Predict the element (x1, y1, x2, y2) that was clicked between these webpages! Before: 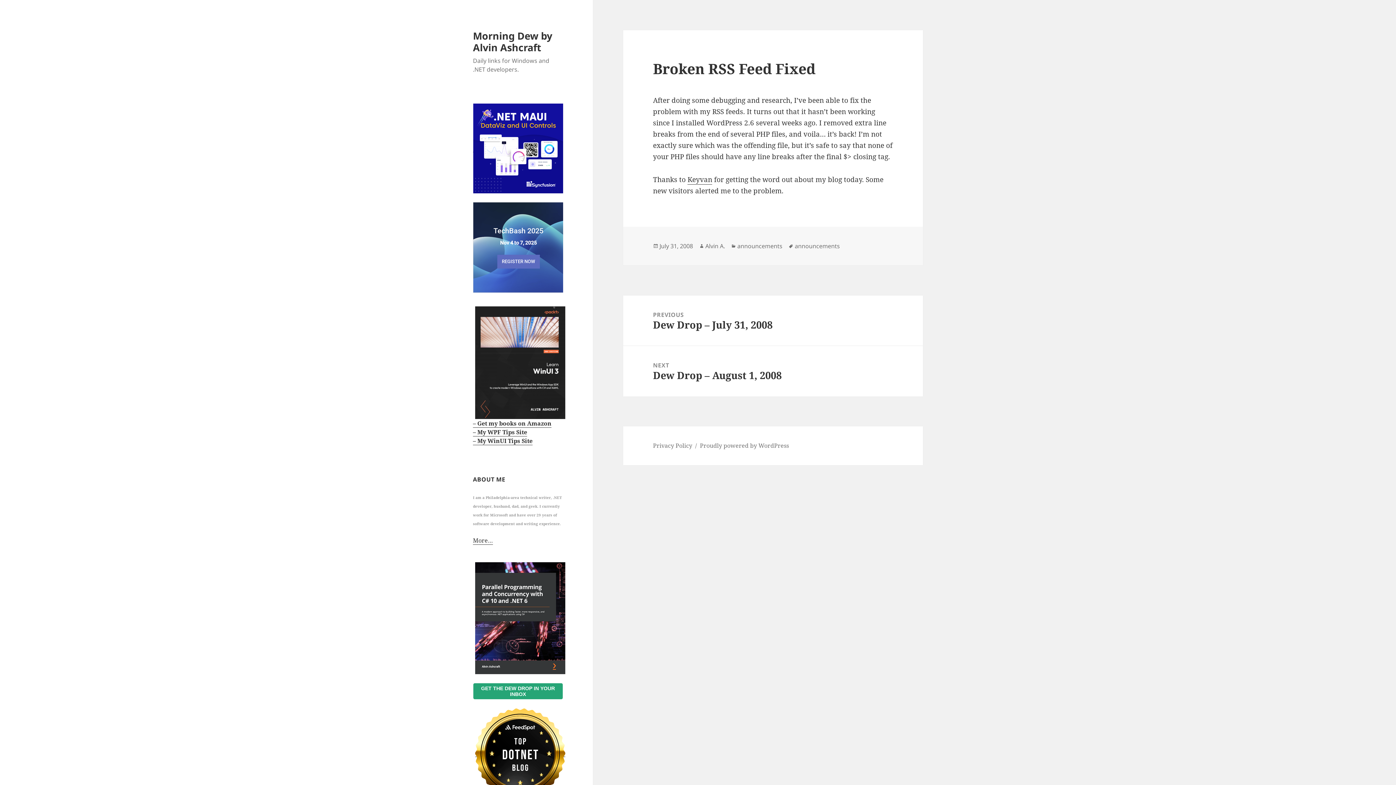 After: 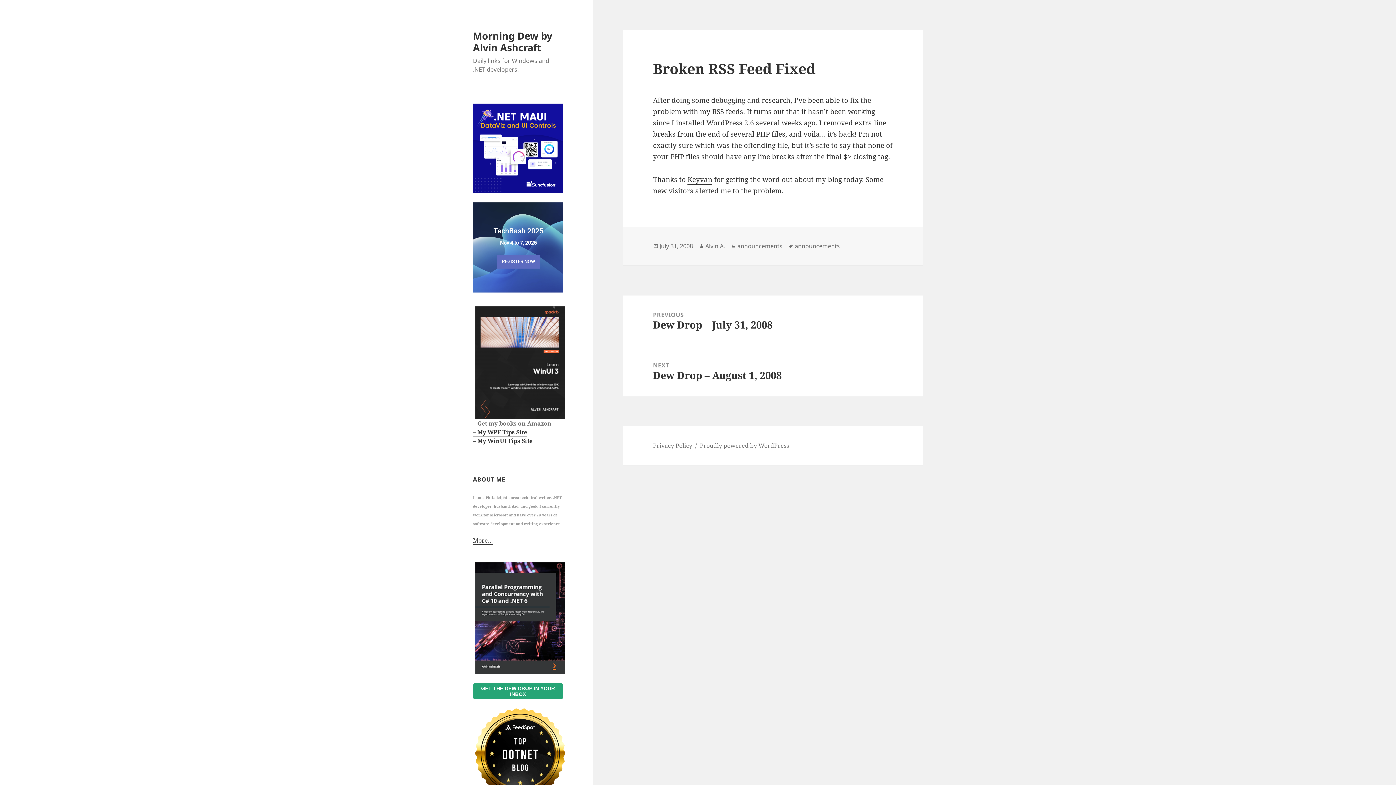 Action: label: – Get my books on Amazon bbox: (473, 419, 551, 427)